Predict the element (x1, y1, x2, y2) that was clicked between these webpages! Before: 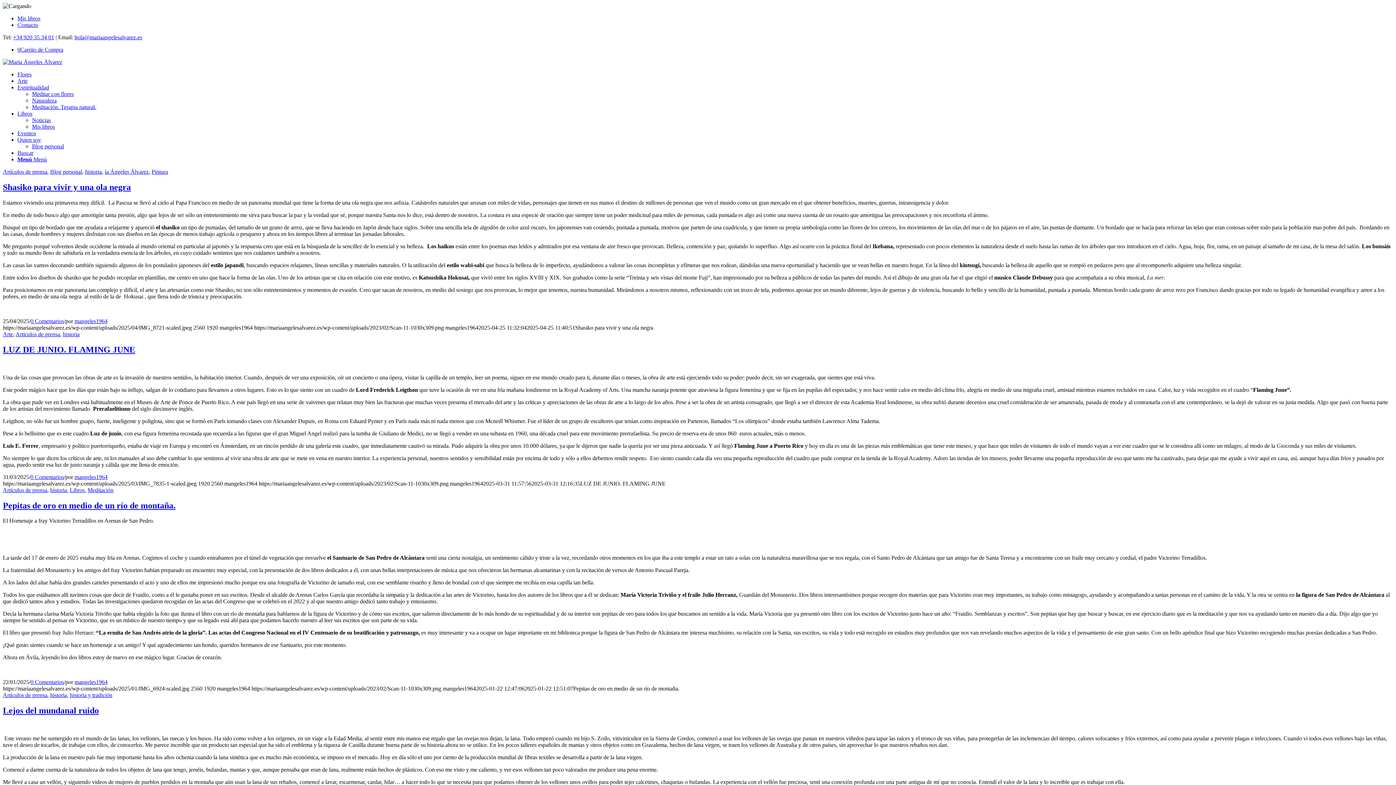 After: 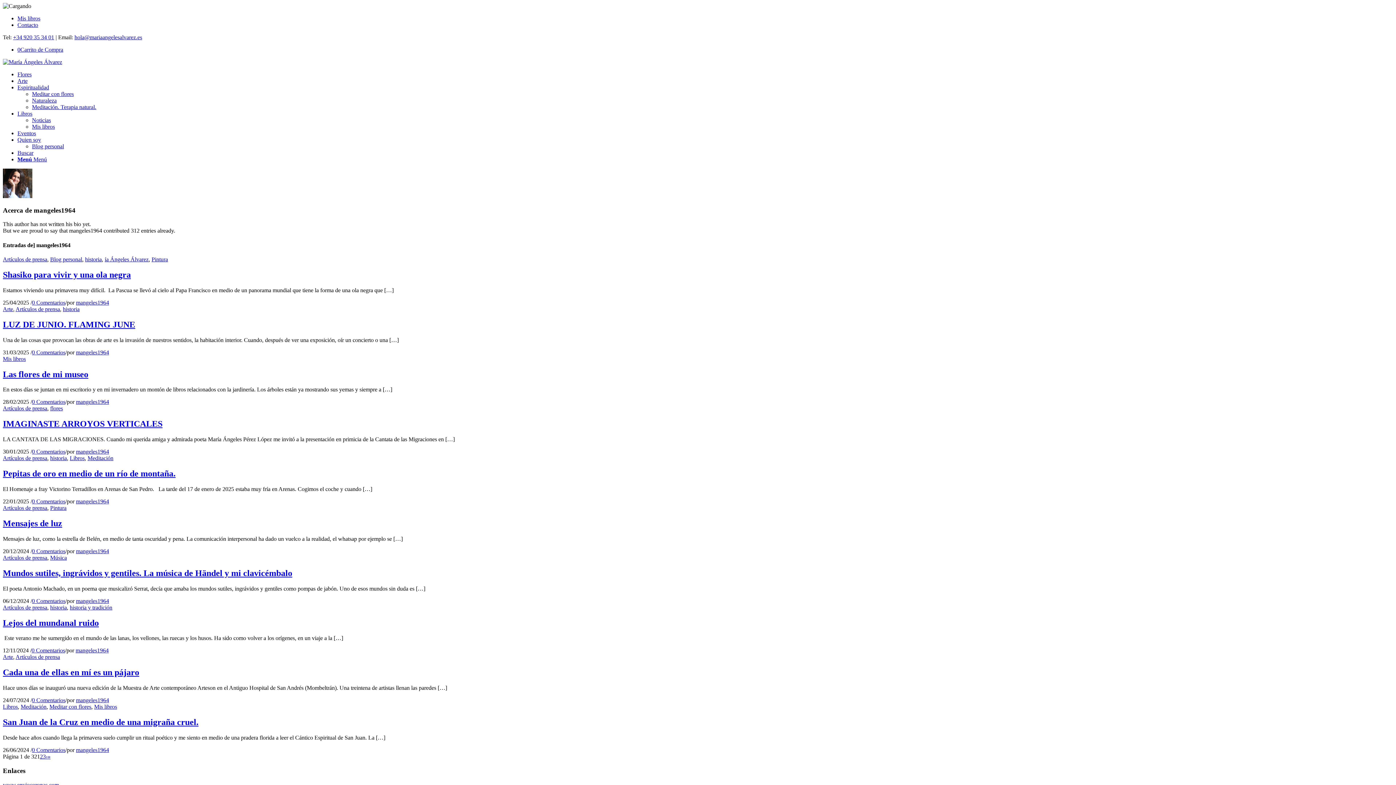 Action: label: mangeles1964 bbox: (74, 679, 107, 685)